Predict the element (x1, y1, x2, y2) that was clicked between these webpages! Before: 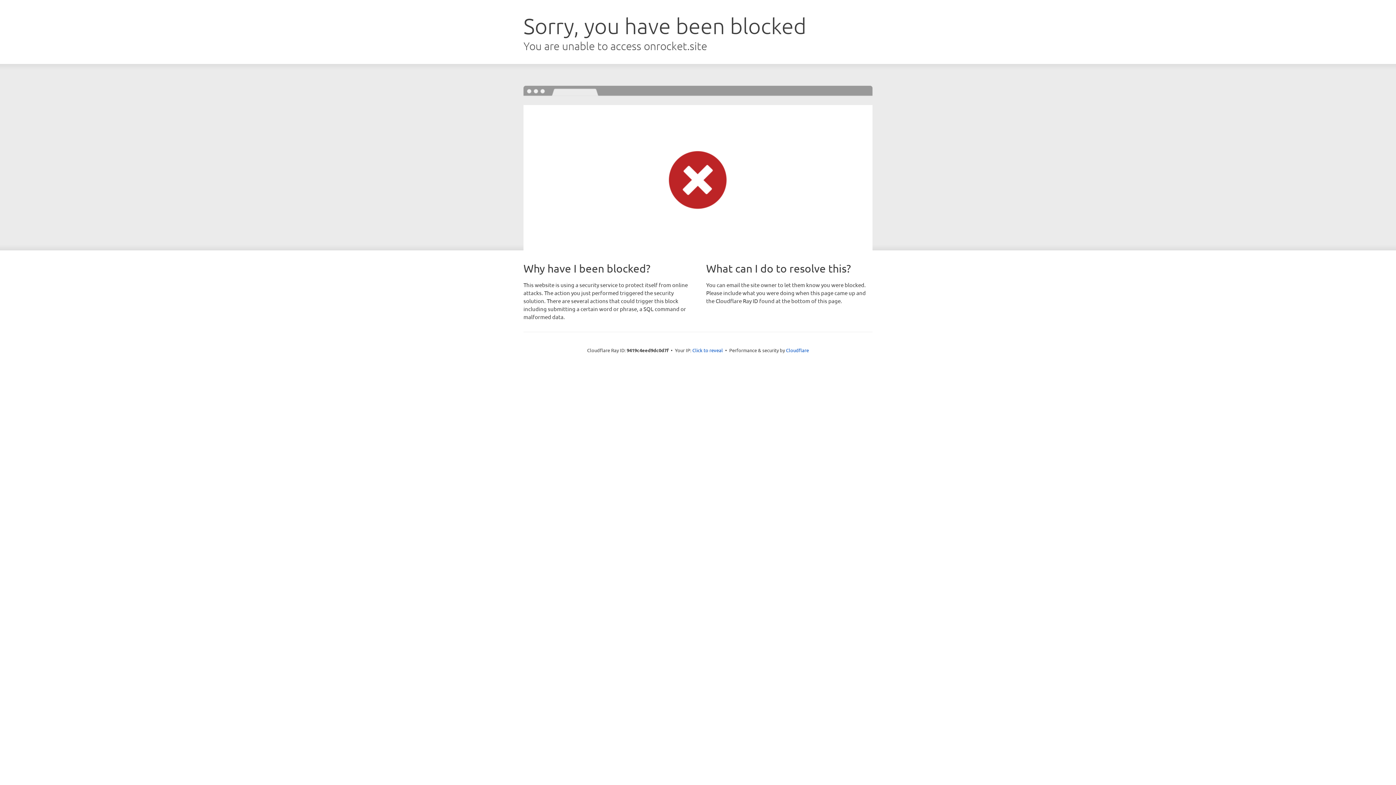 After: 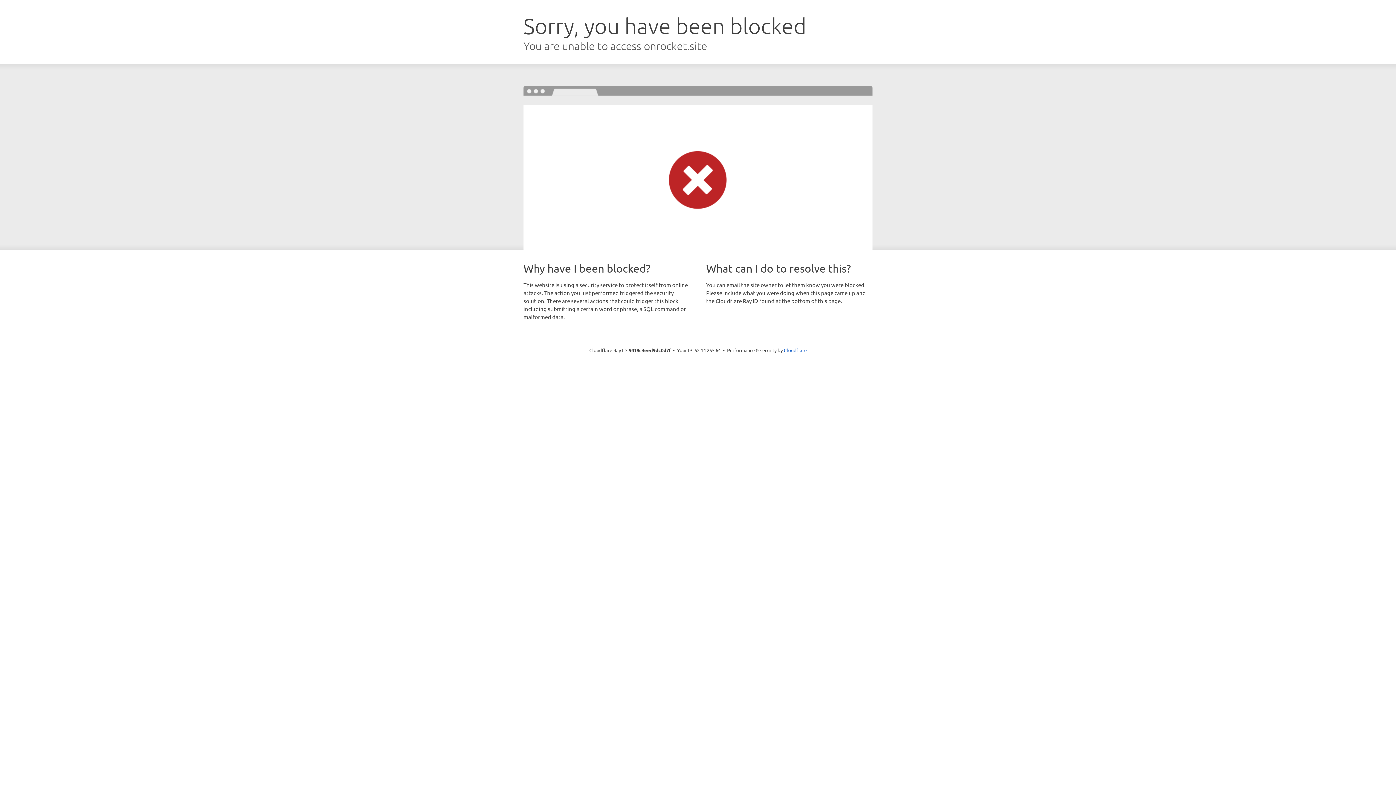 Action: bbox: (692, 346, 723, 353) label: Click to reveal